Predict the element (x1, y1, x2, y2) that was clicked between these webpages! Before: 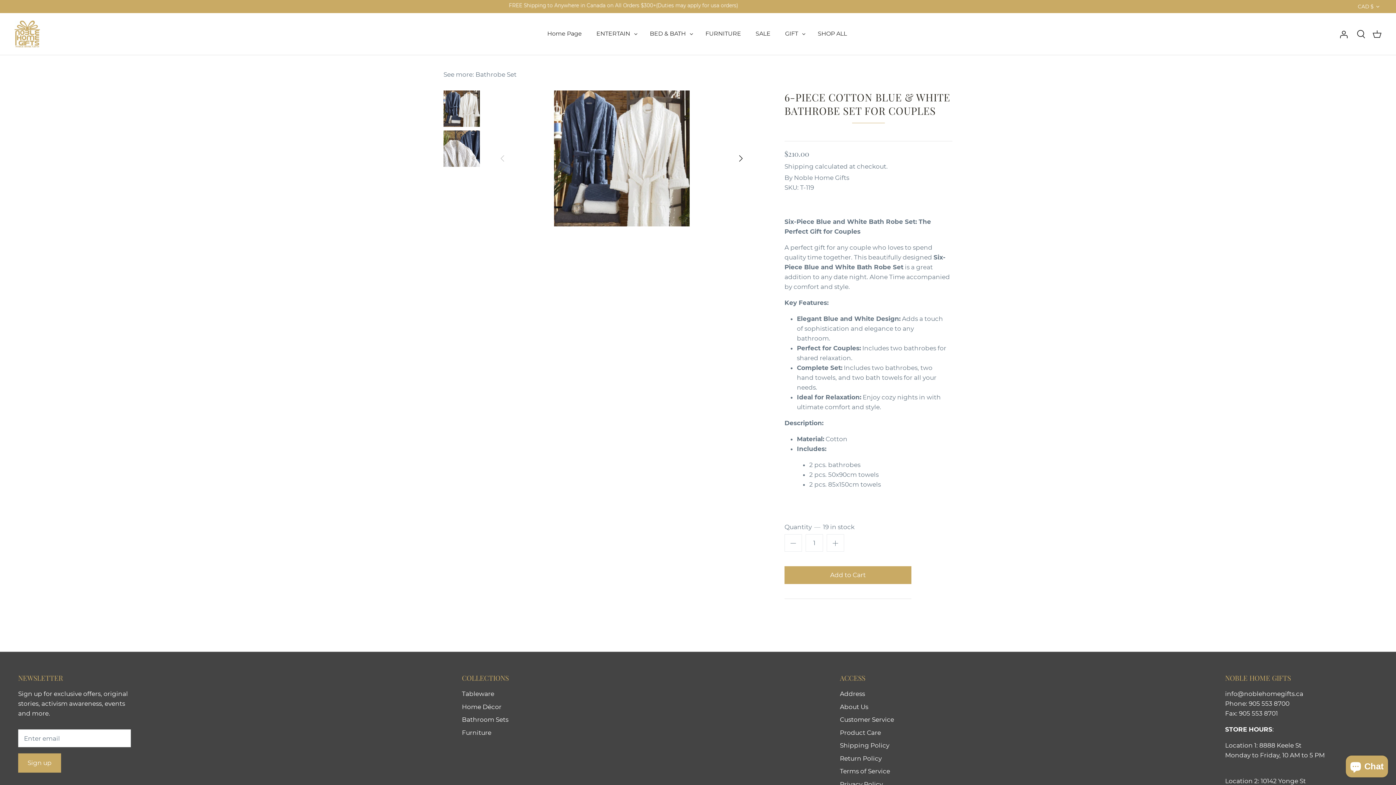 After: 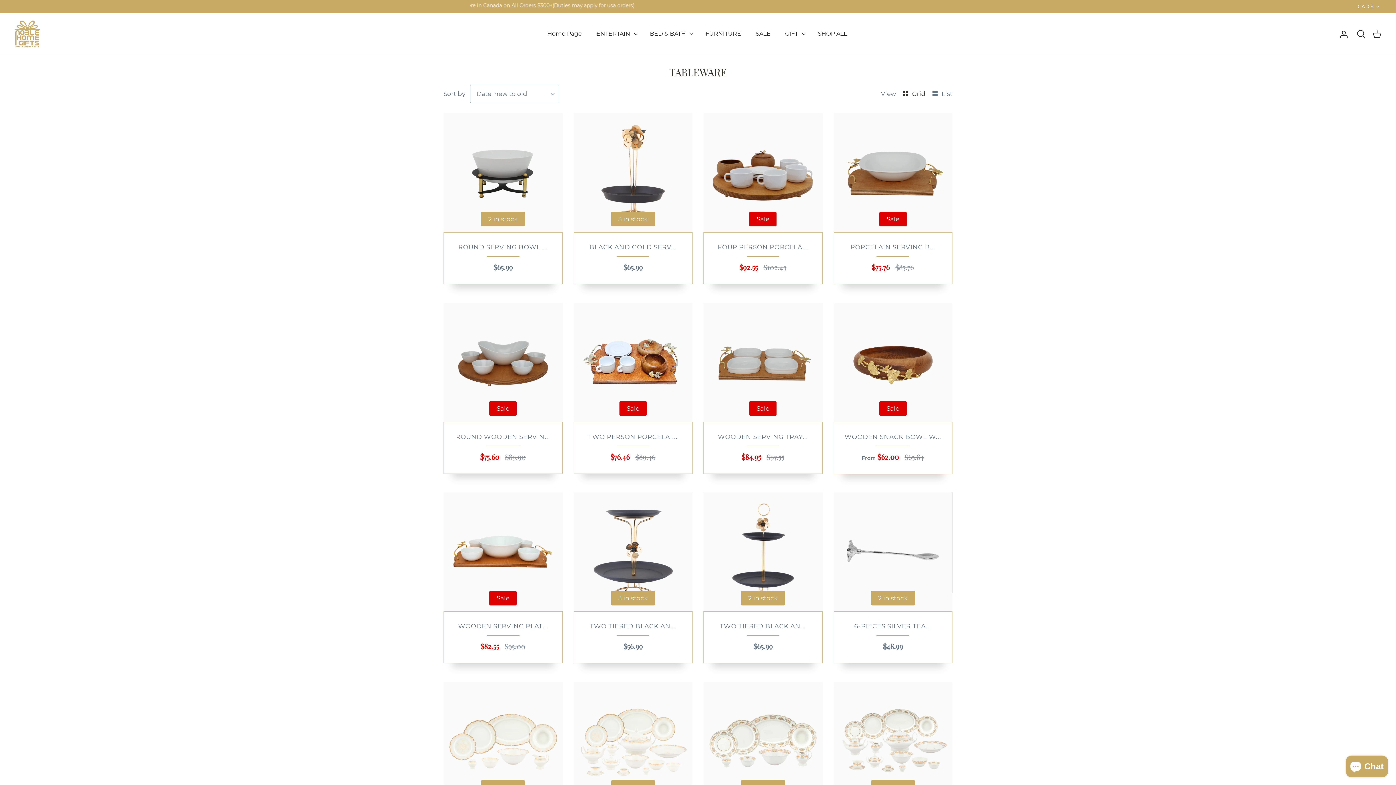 Action: label: Tableware bbox: (462, 690, 494, 697)